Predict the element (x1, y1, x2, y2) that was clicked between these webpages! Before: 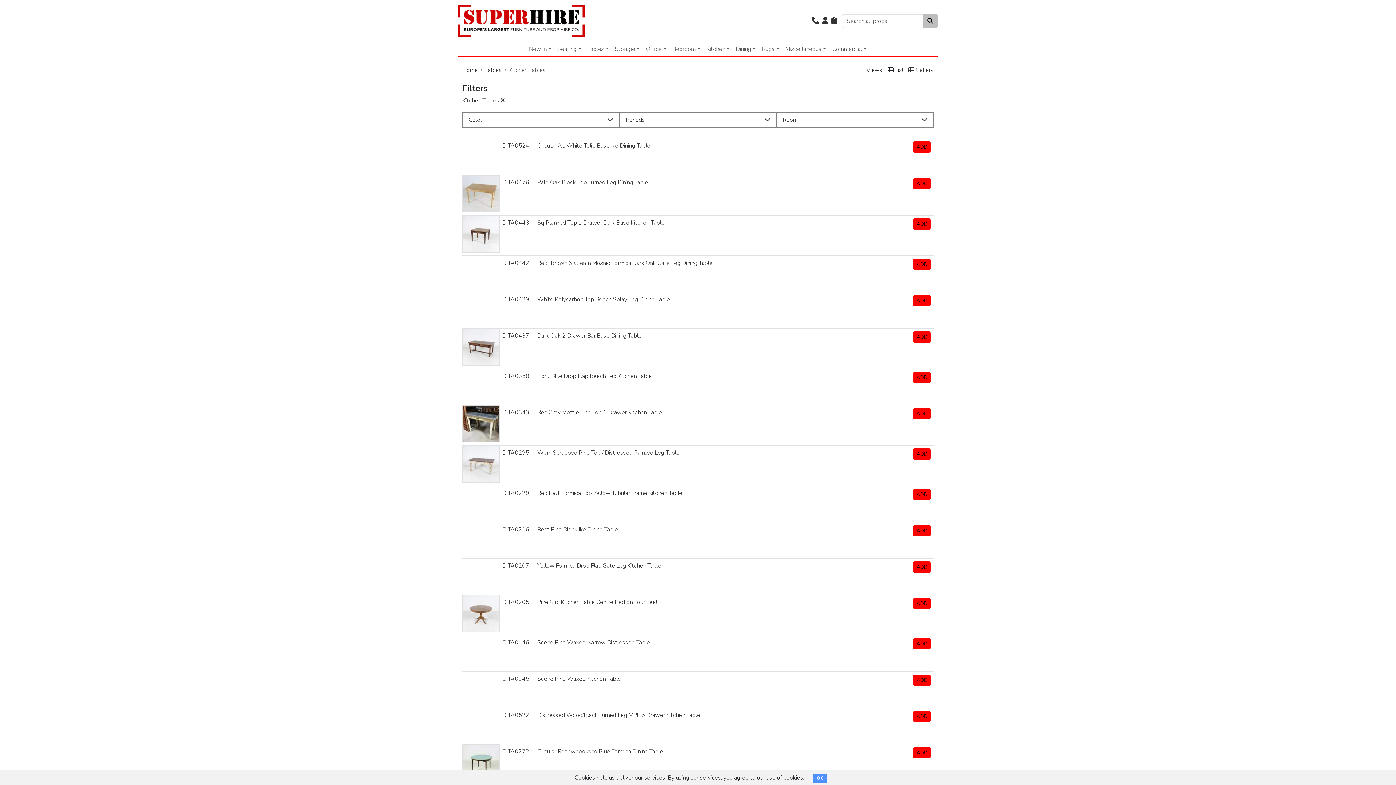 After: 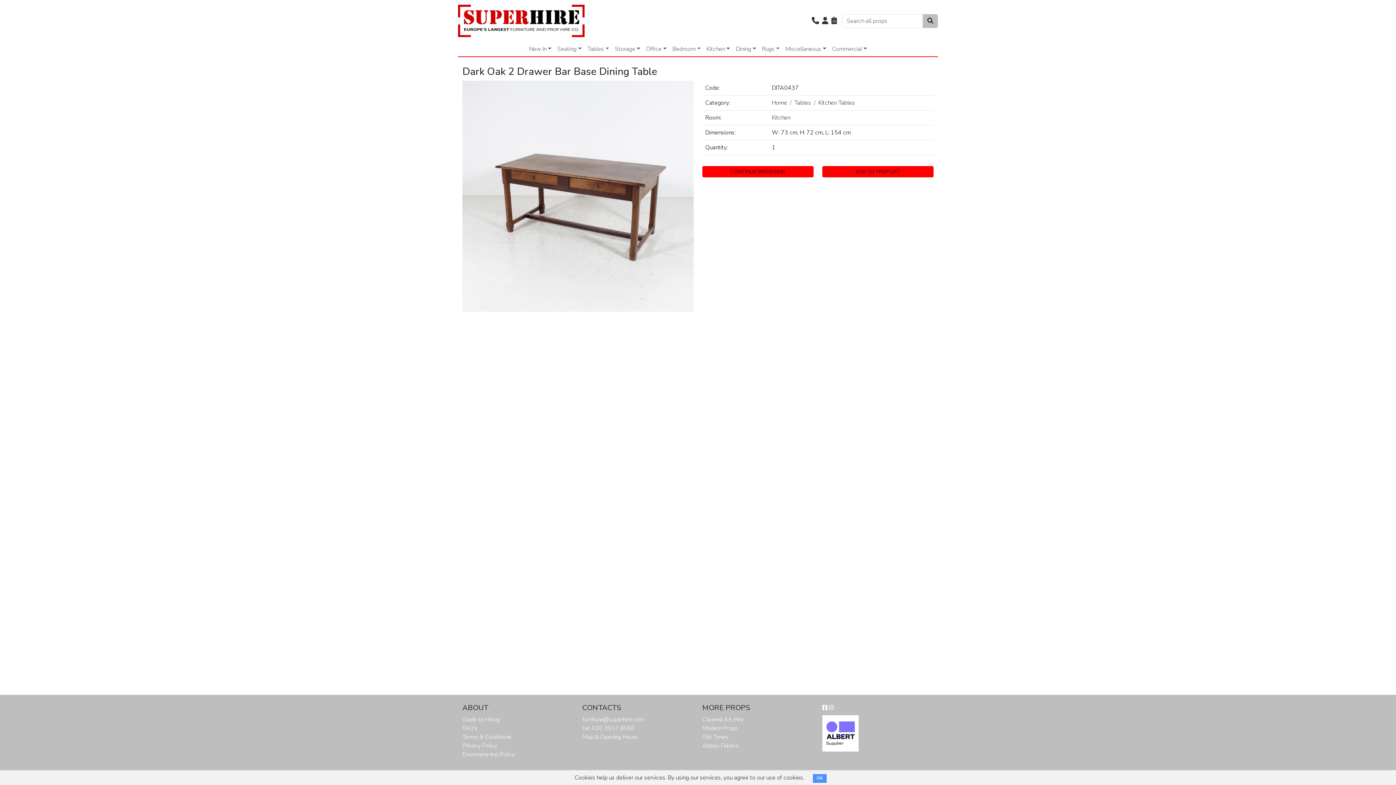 Action: bbox: (462, 342, 499, 350)